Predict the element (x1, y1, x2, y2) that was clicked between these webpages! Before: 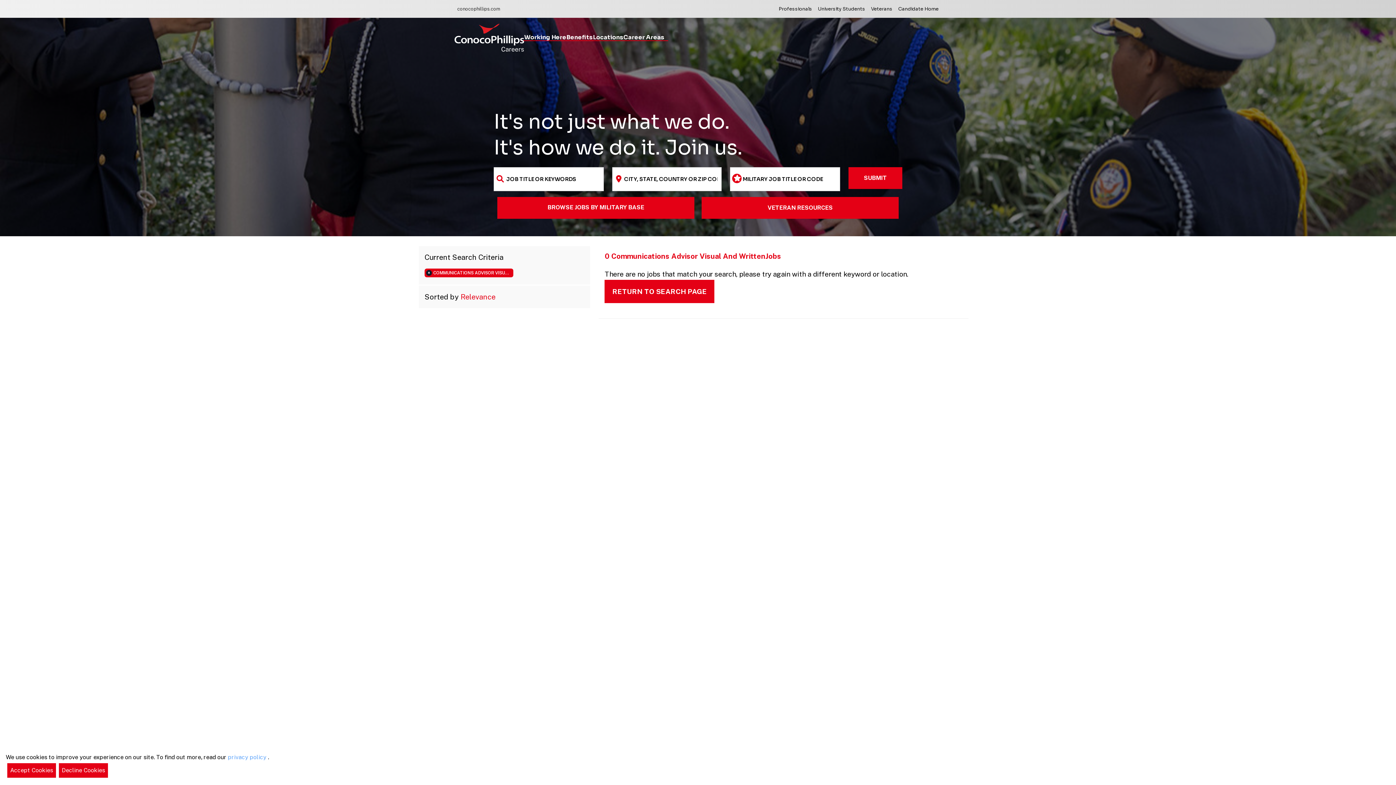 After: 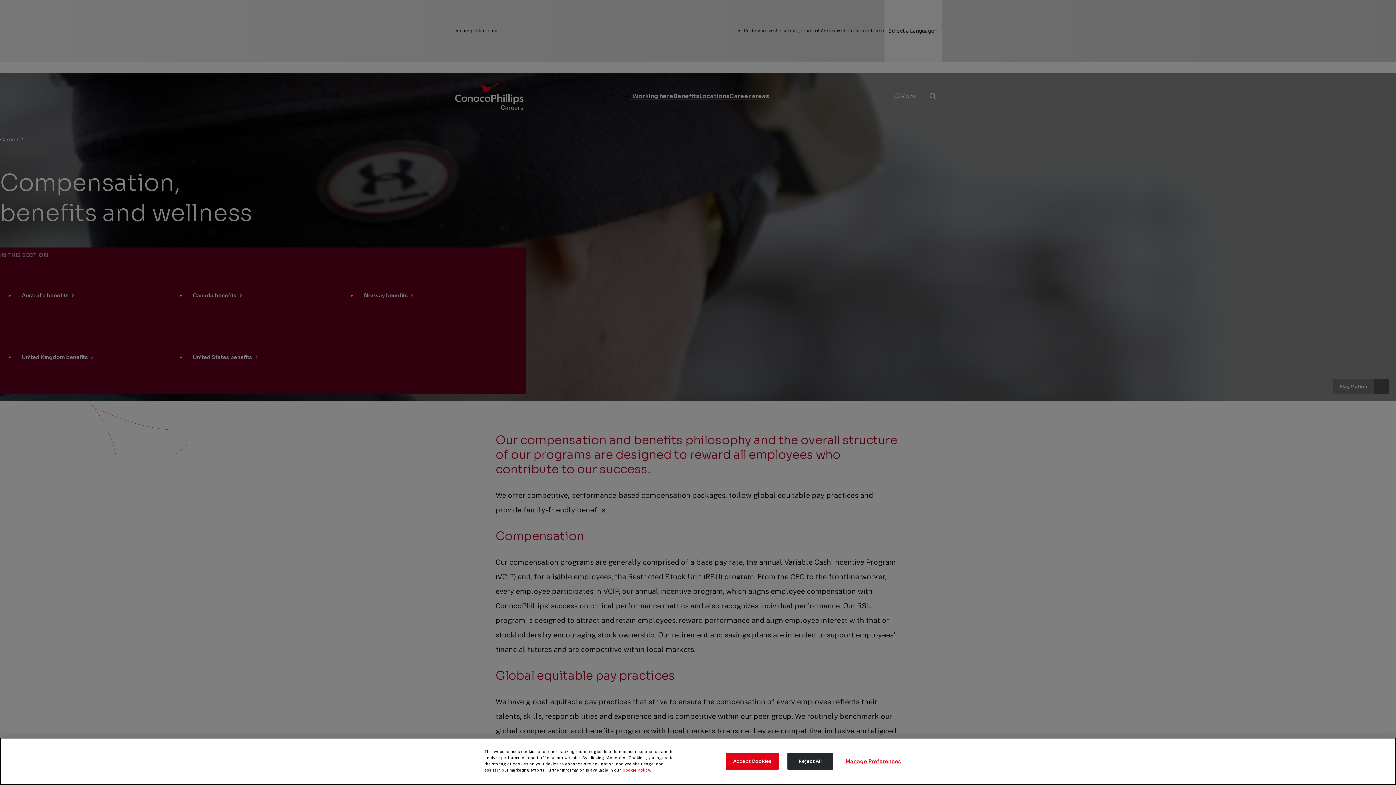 Action: label: Benefits bbox: (566, 33, 593, 41)